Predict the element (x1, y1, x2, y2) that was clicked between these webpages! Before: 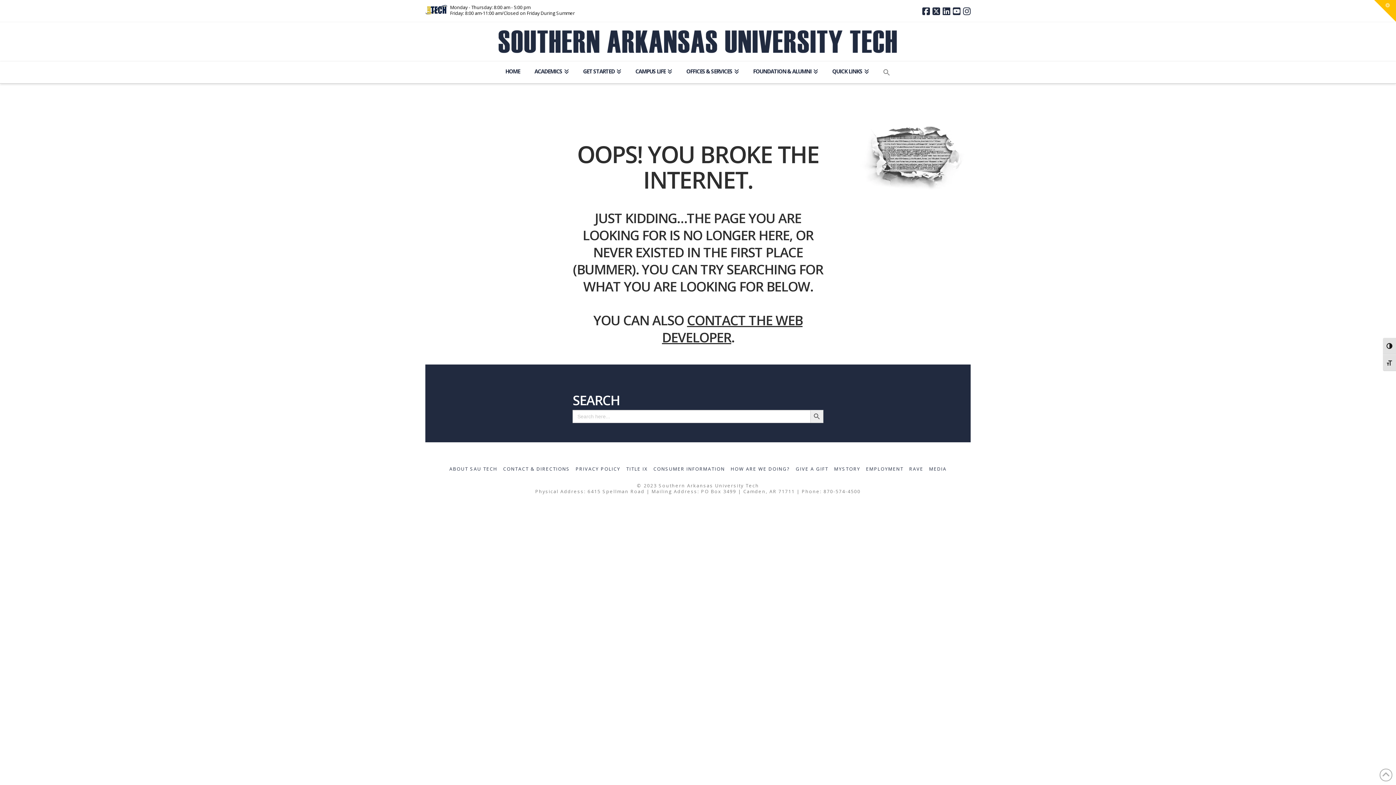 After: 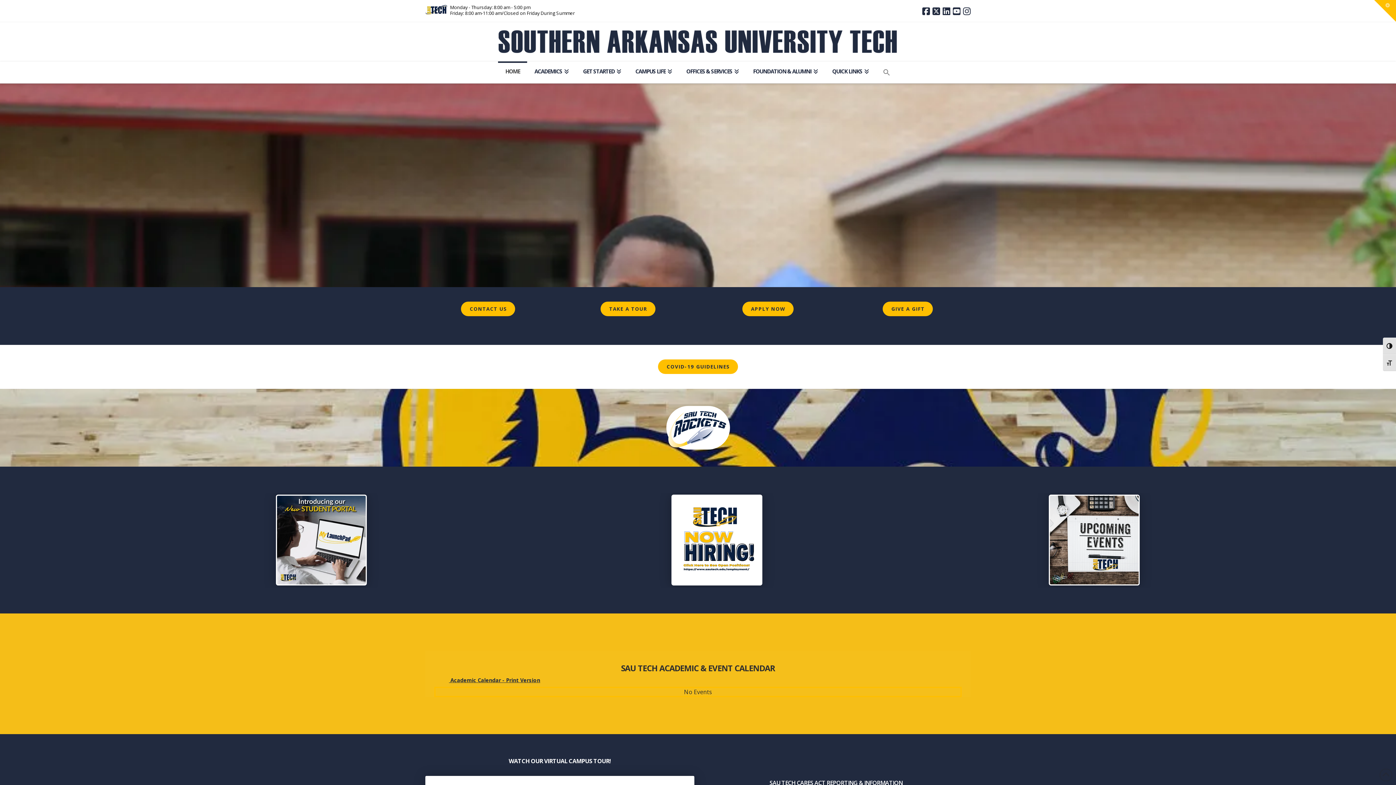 Action: bbox: (498, 29, 898, 53)